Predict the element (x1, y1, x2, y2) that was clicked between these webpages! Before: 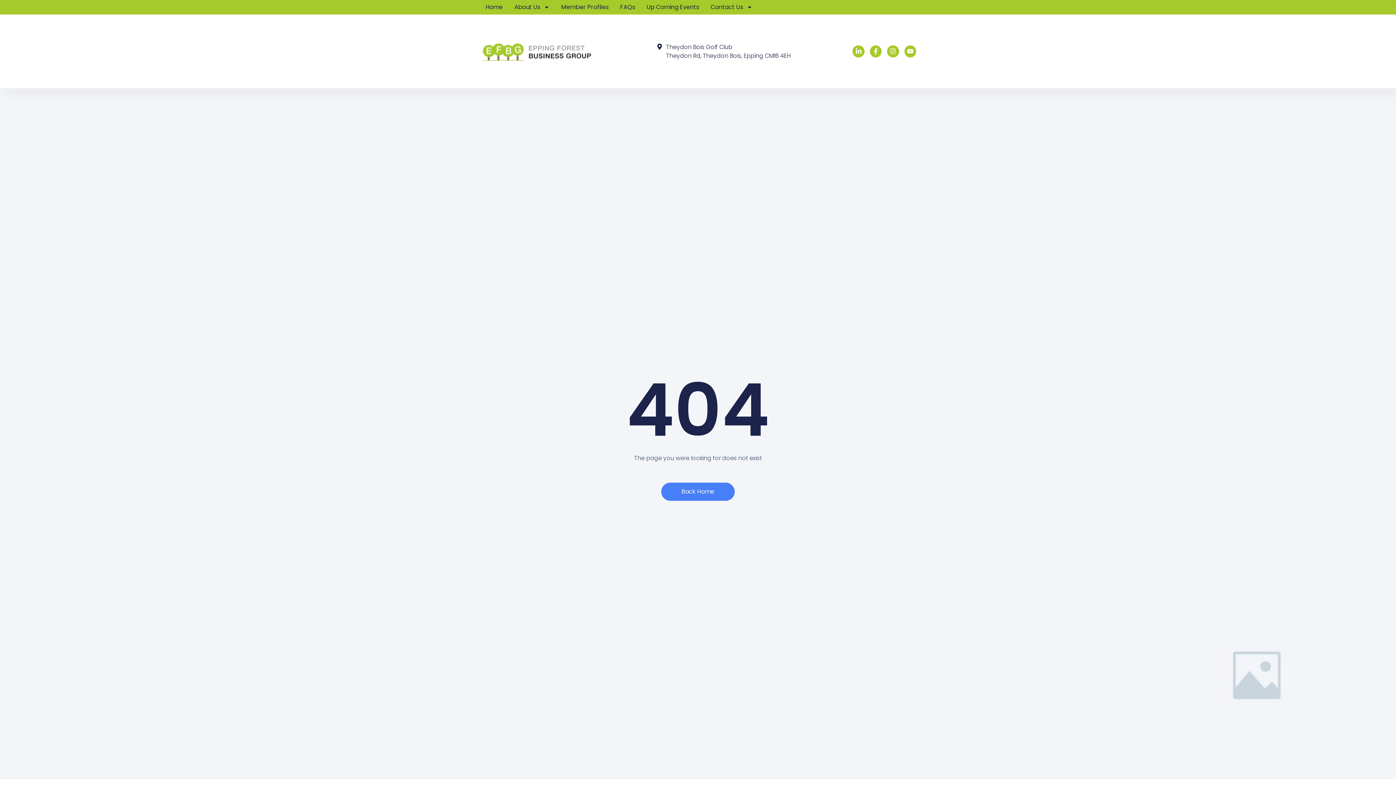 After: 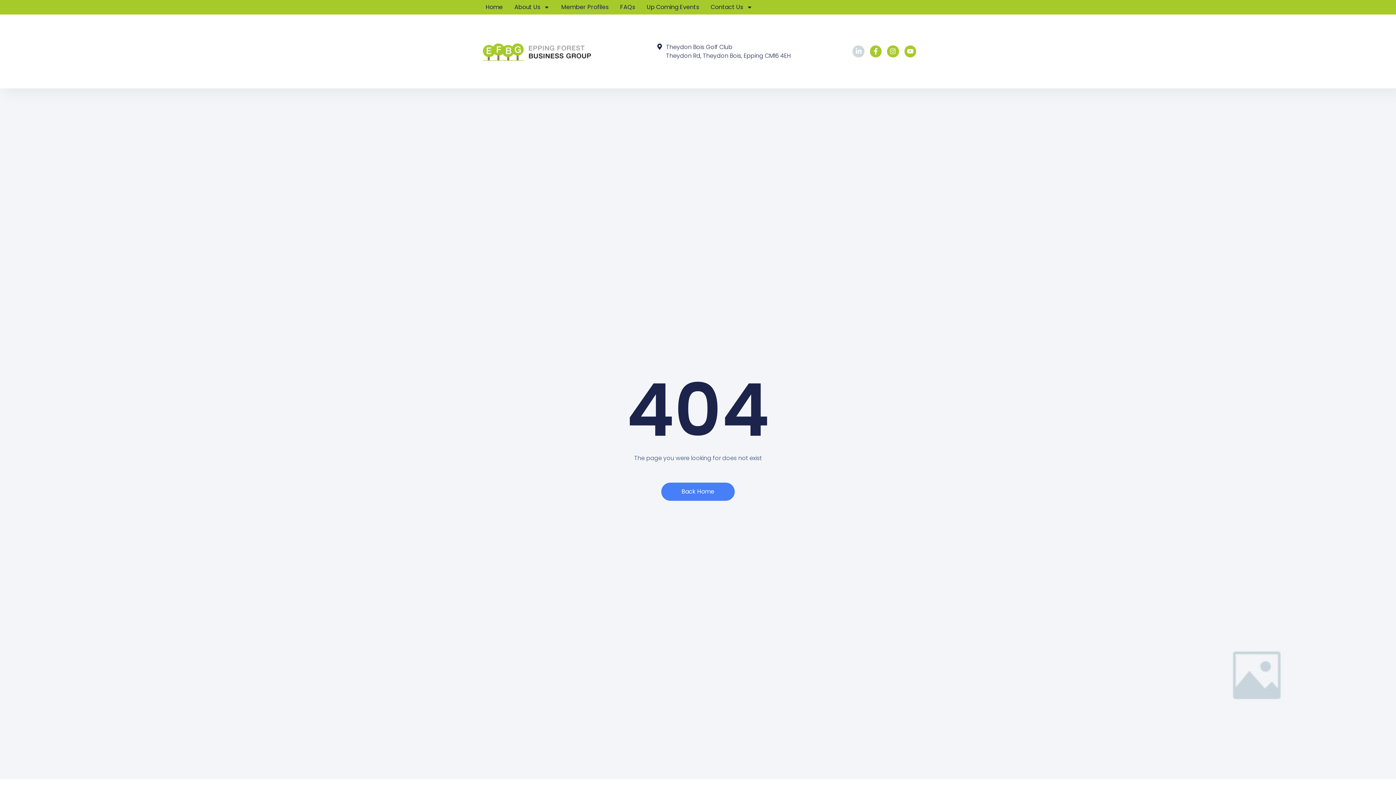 Action: bbox: (852, 45, 864, 57) label: Linkedin-in